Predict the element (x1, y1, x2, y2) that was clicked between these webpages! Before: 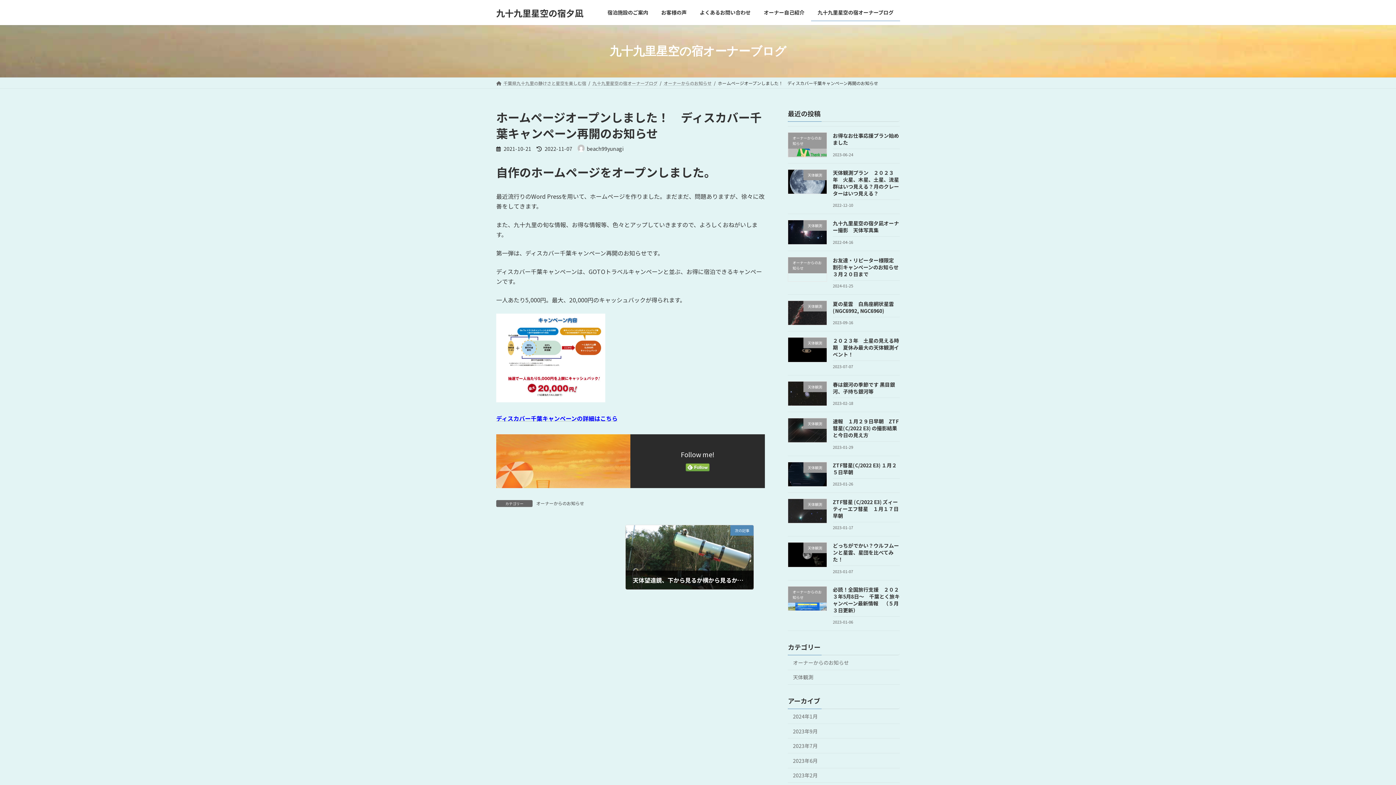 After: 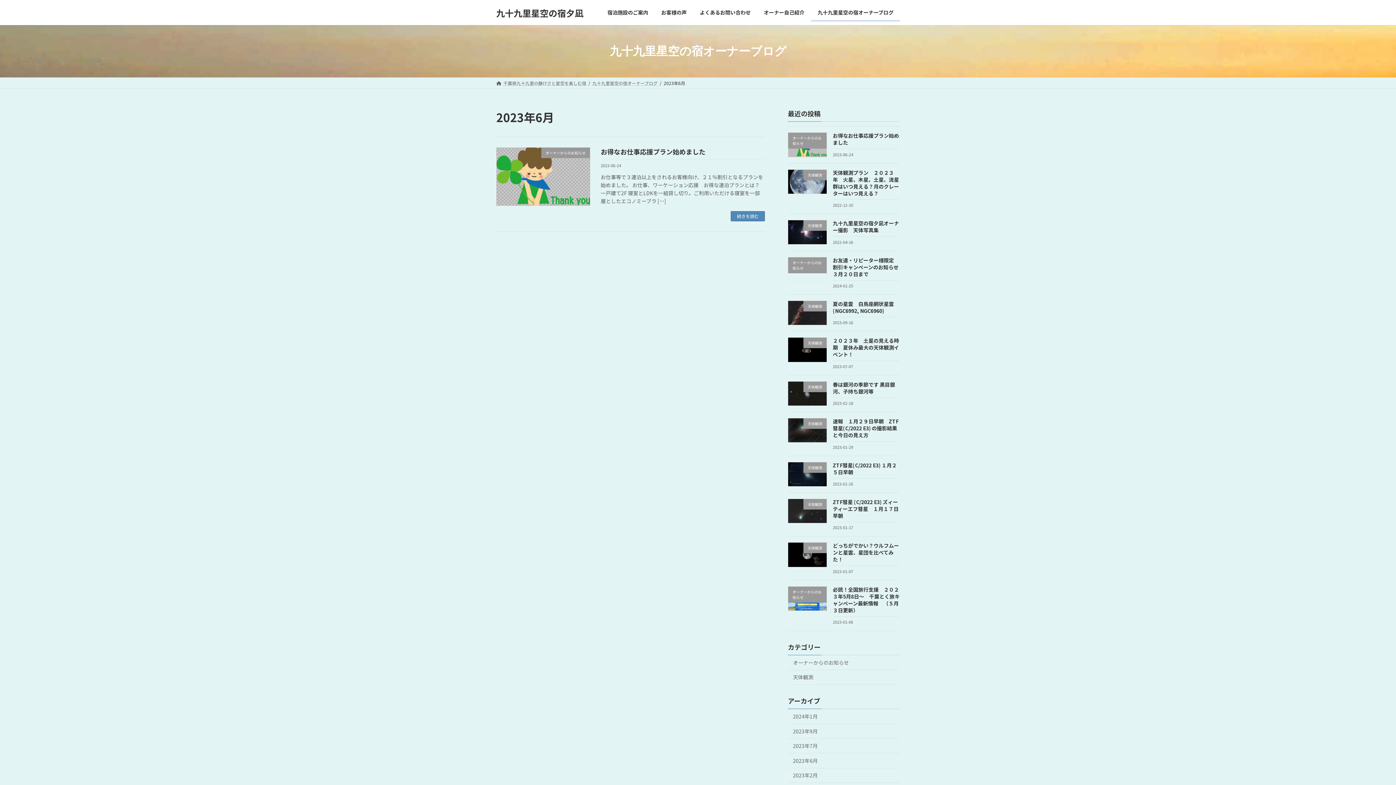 Action: label: 2023年6月 bbox: (788, 753, 900, 768)